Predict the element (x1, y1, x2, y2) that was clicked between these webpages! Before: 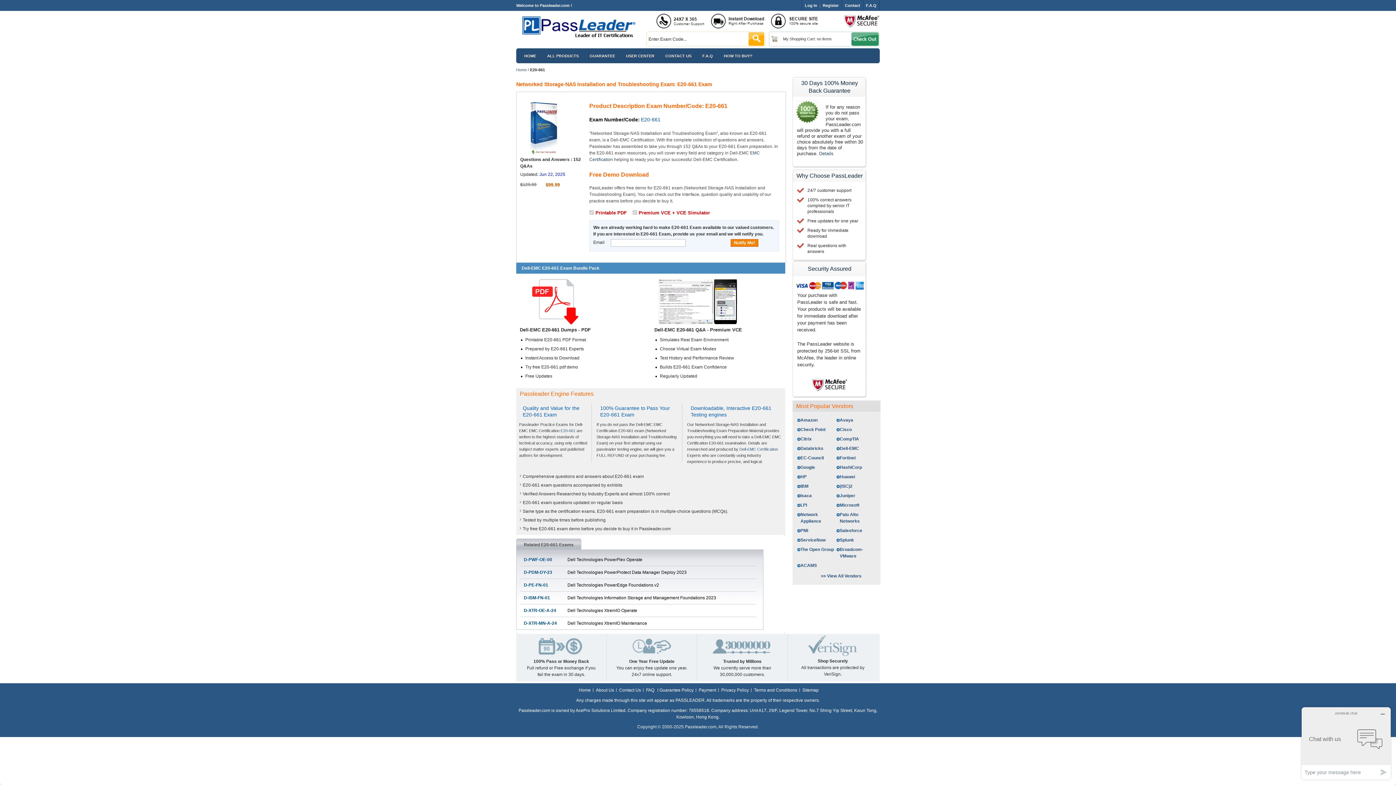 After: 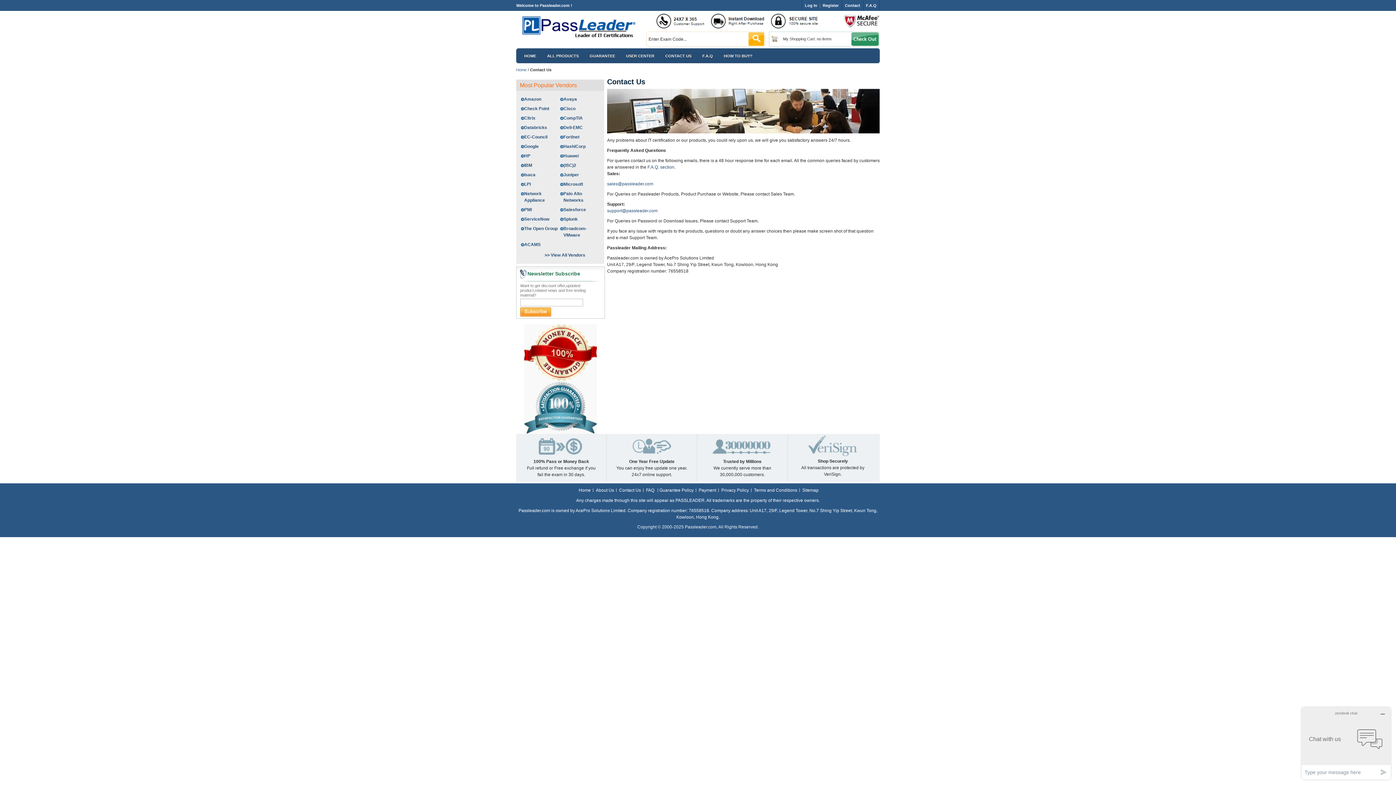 Action: bbox: (619, 688, 641, 693) label: Contact Us